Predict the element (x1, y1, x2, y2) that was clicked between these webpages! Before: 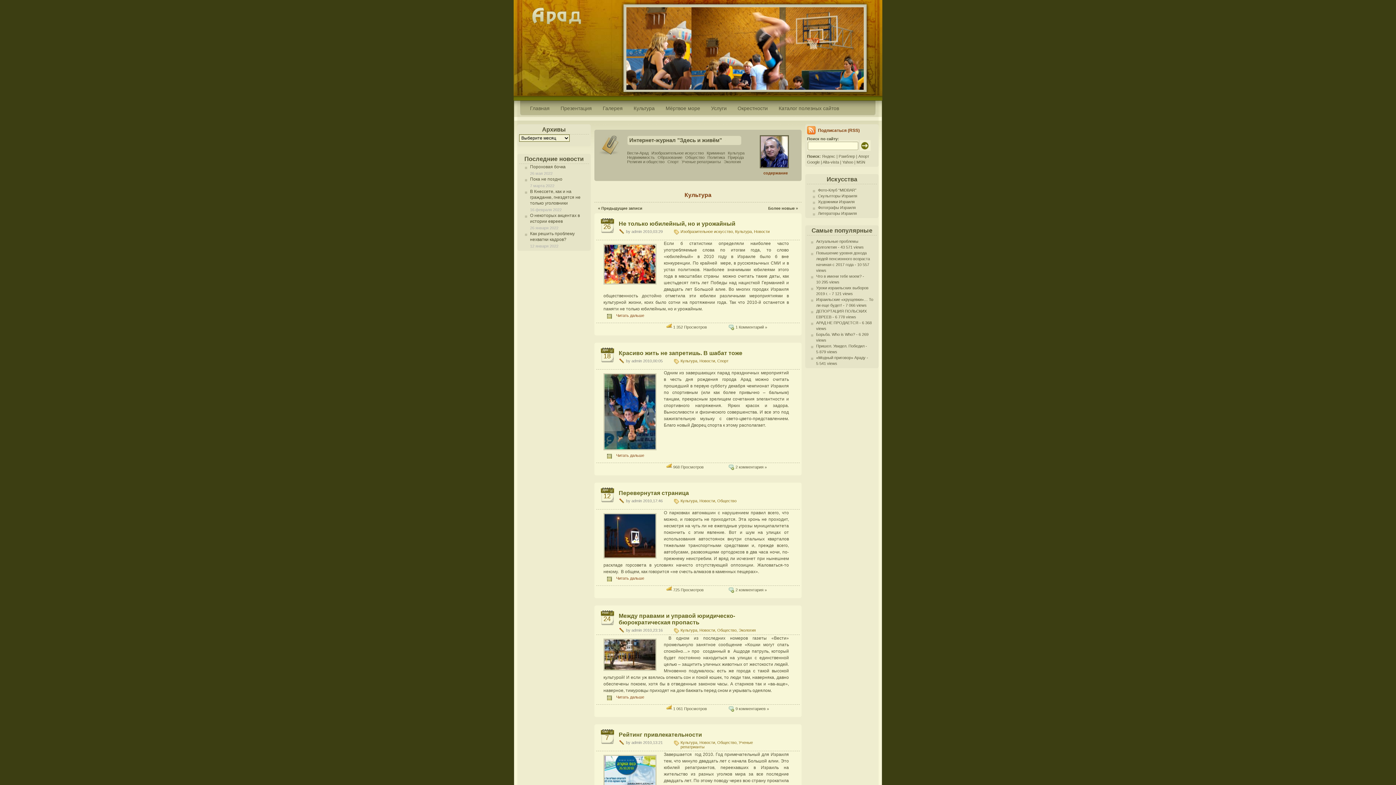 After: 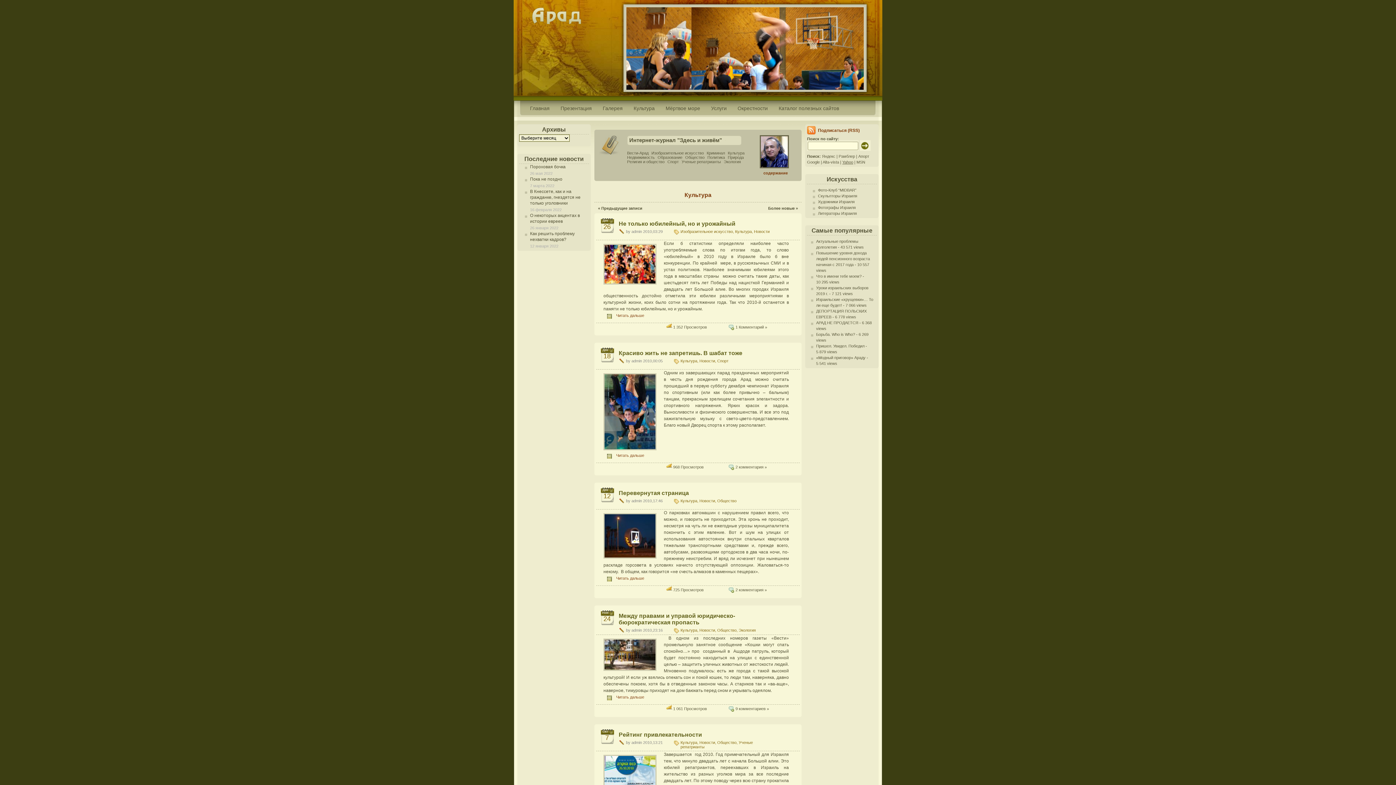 Action: label: Yahoo bbox: (842, 160, 853, 164)